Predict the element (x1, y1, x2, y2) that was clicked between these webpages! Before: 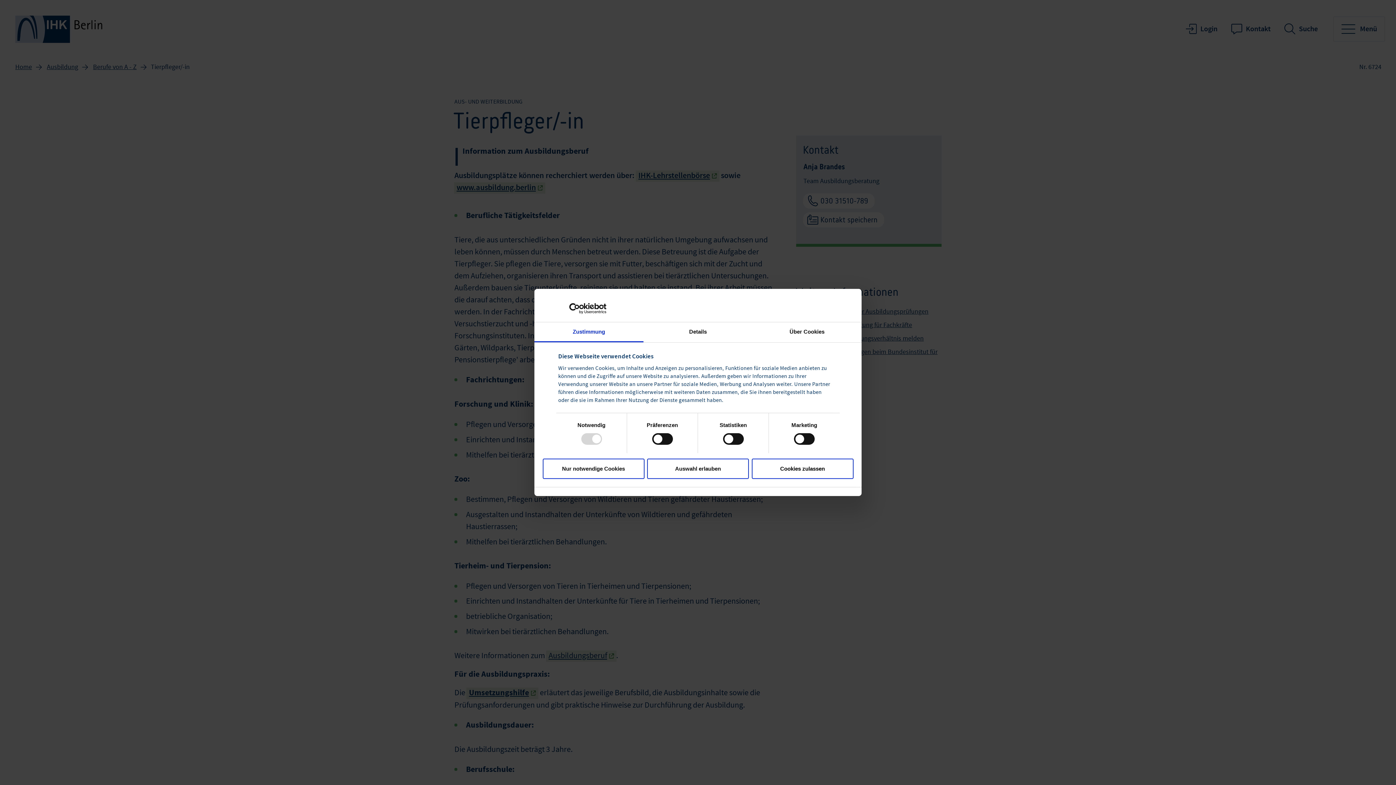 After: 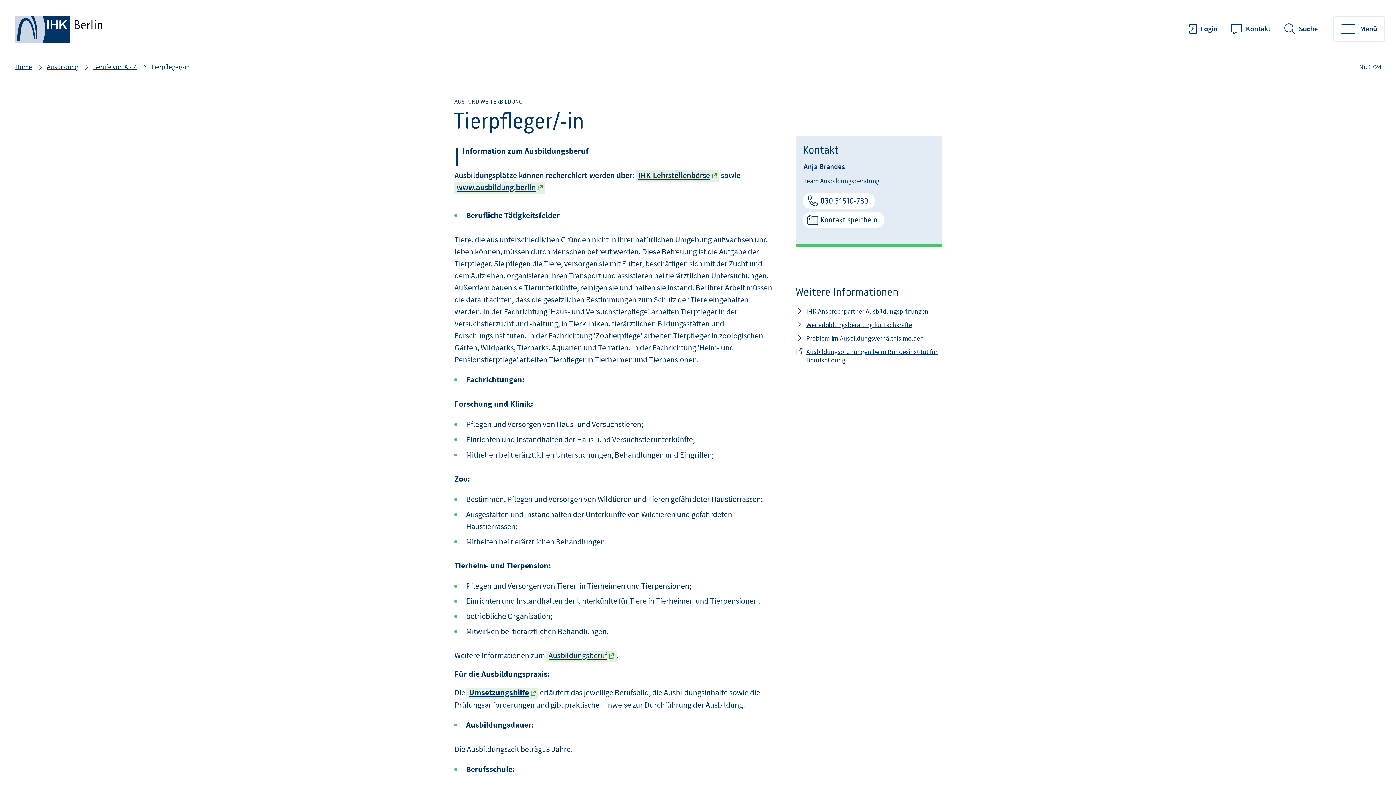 Action: bbox: (542, 458, 644, 479) label: Nur notwendige Cookies